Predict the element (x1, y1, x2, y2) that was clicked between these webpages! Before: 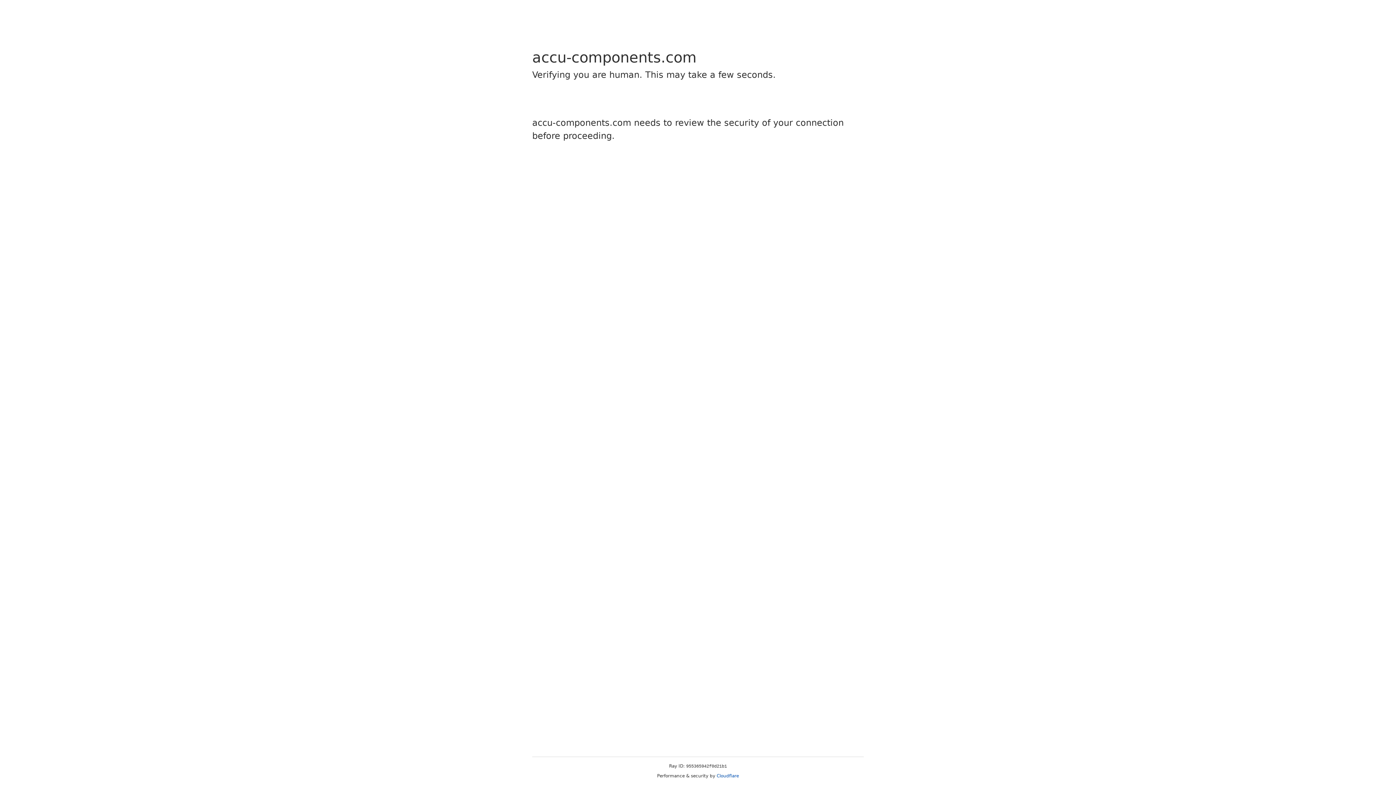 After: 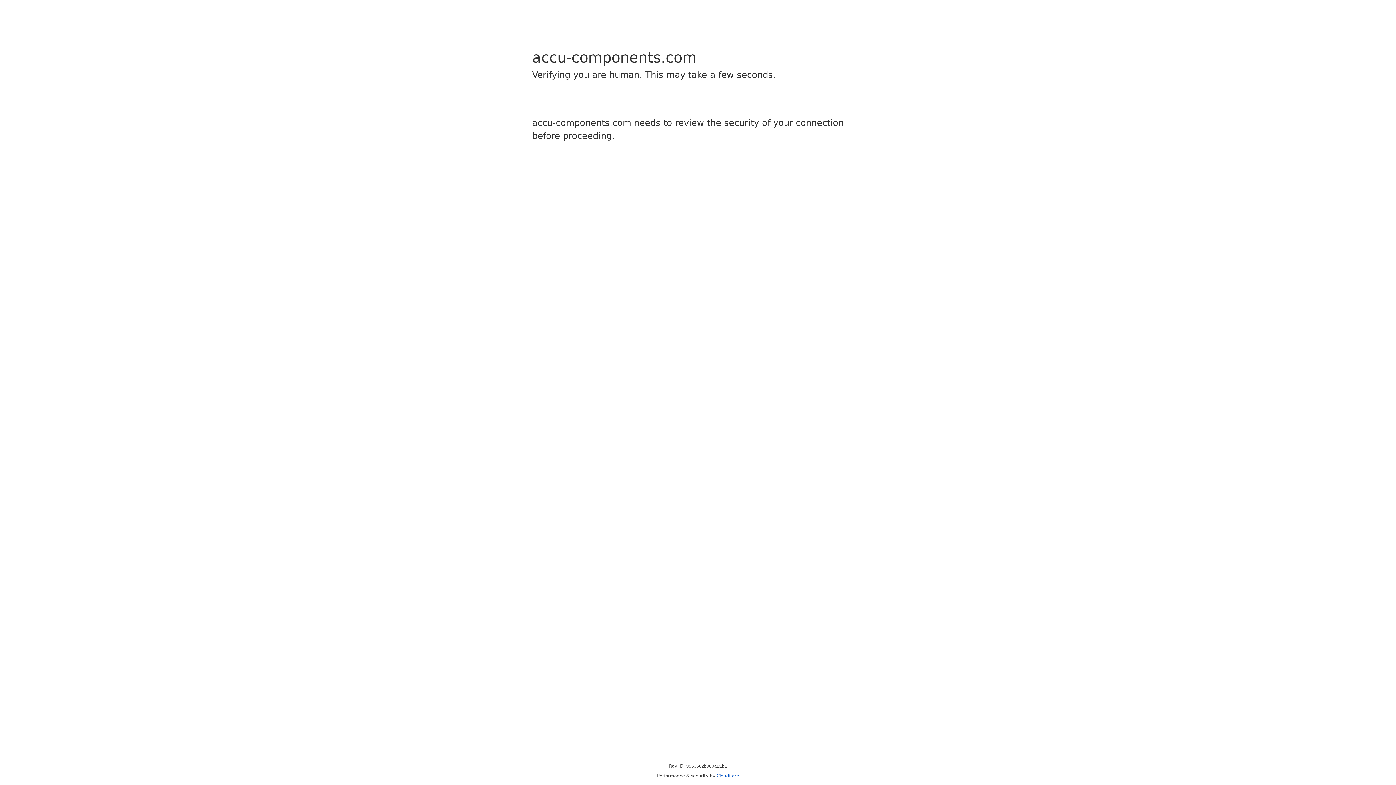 Action: label: Cloudflare bbox: (716, 773, 739, 778)